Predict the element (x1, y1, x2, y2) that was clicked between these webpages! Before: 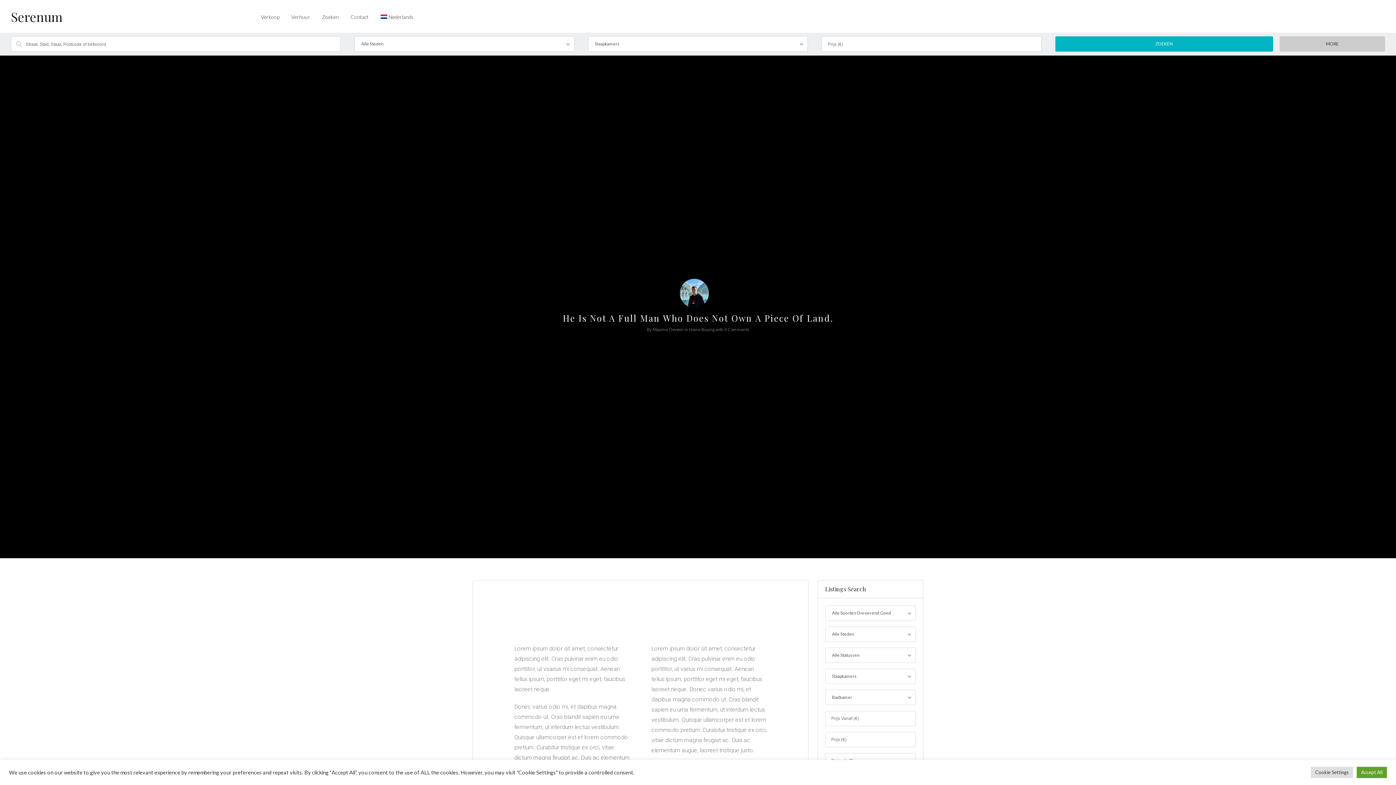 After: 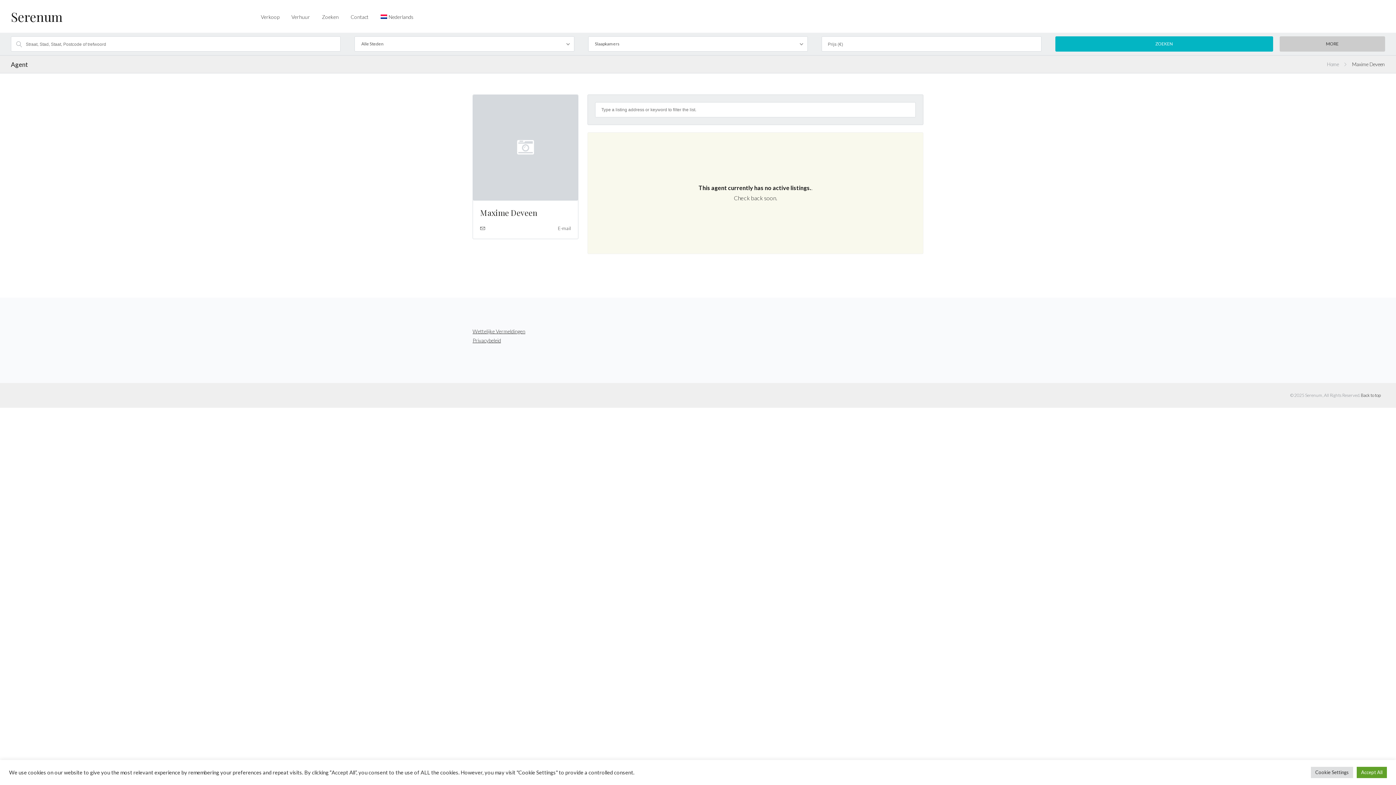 Action: bbox: (680, 304, 709, 311)